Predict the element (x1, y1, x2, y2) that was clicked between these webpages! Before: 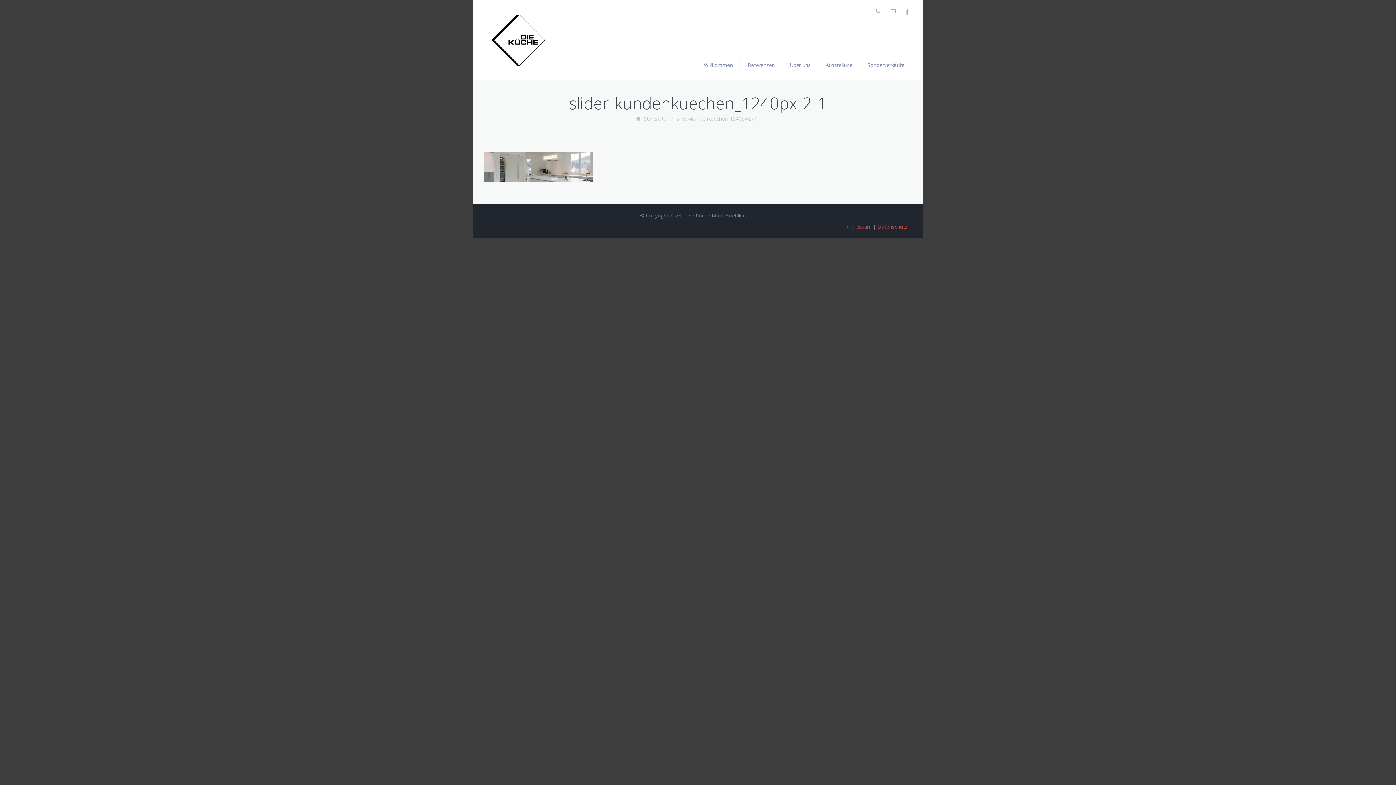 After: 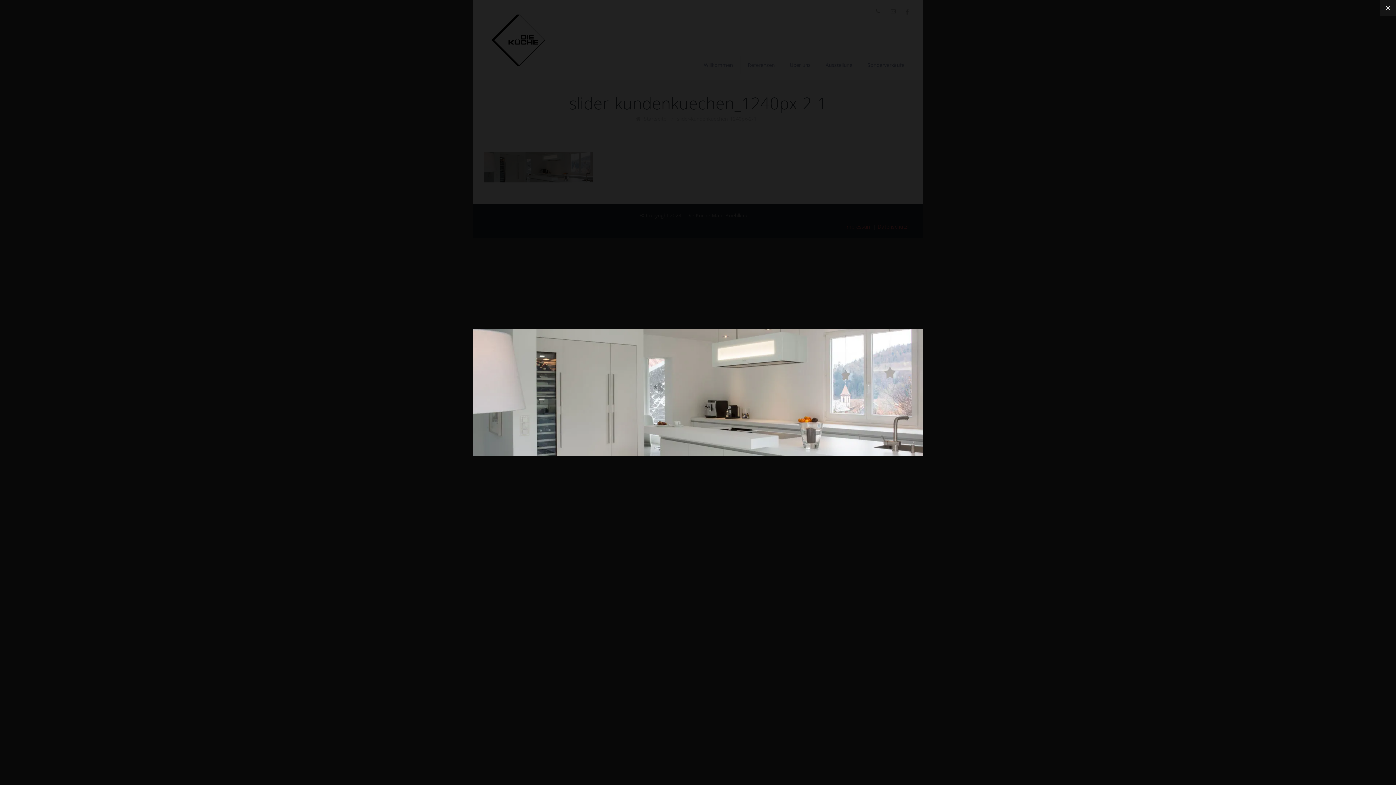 Action: bbox: (484, 177, 593, 184)